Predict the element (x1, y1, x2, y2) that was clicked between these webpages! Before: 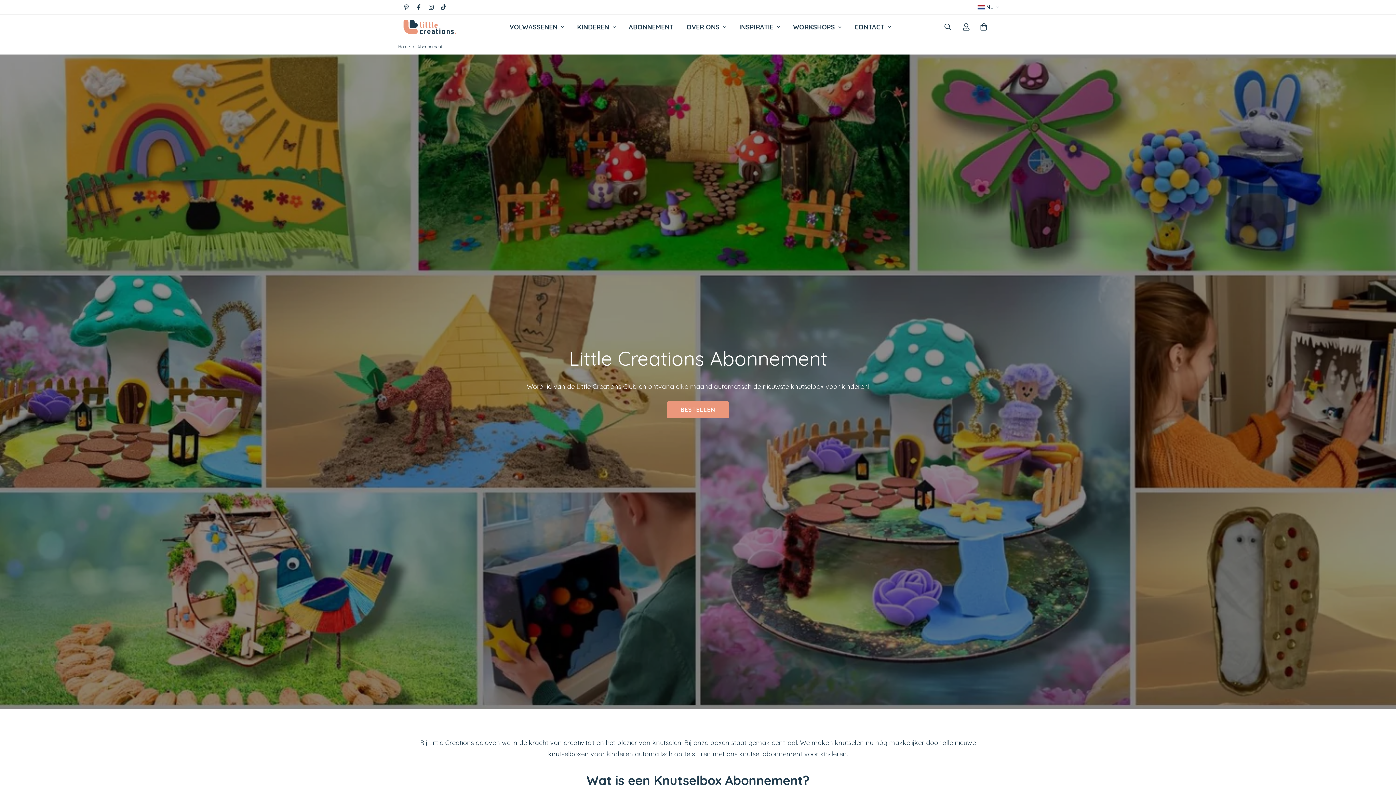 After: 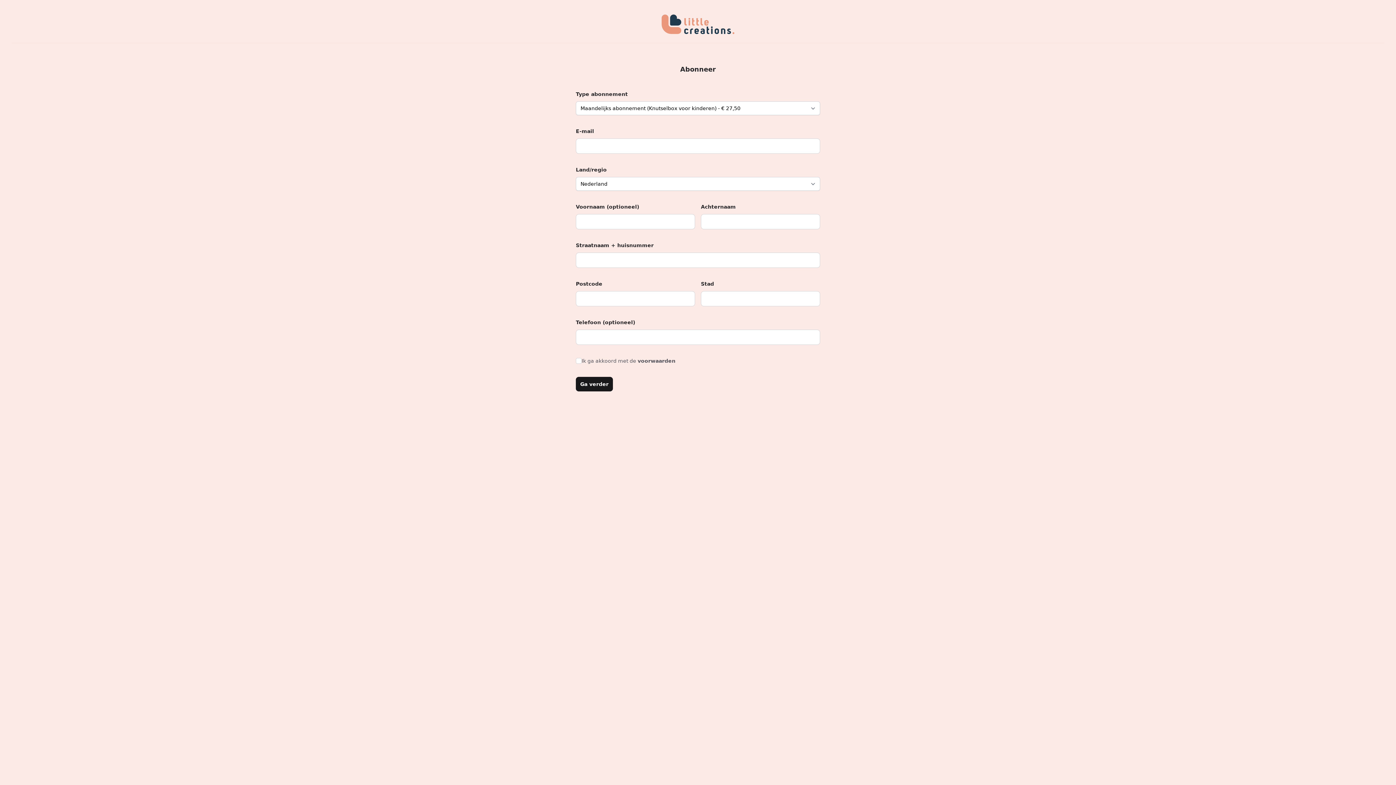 Action: bbox: (0, 54, 1396, 709)